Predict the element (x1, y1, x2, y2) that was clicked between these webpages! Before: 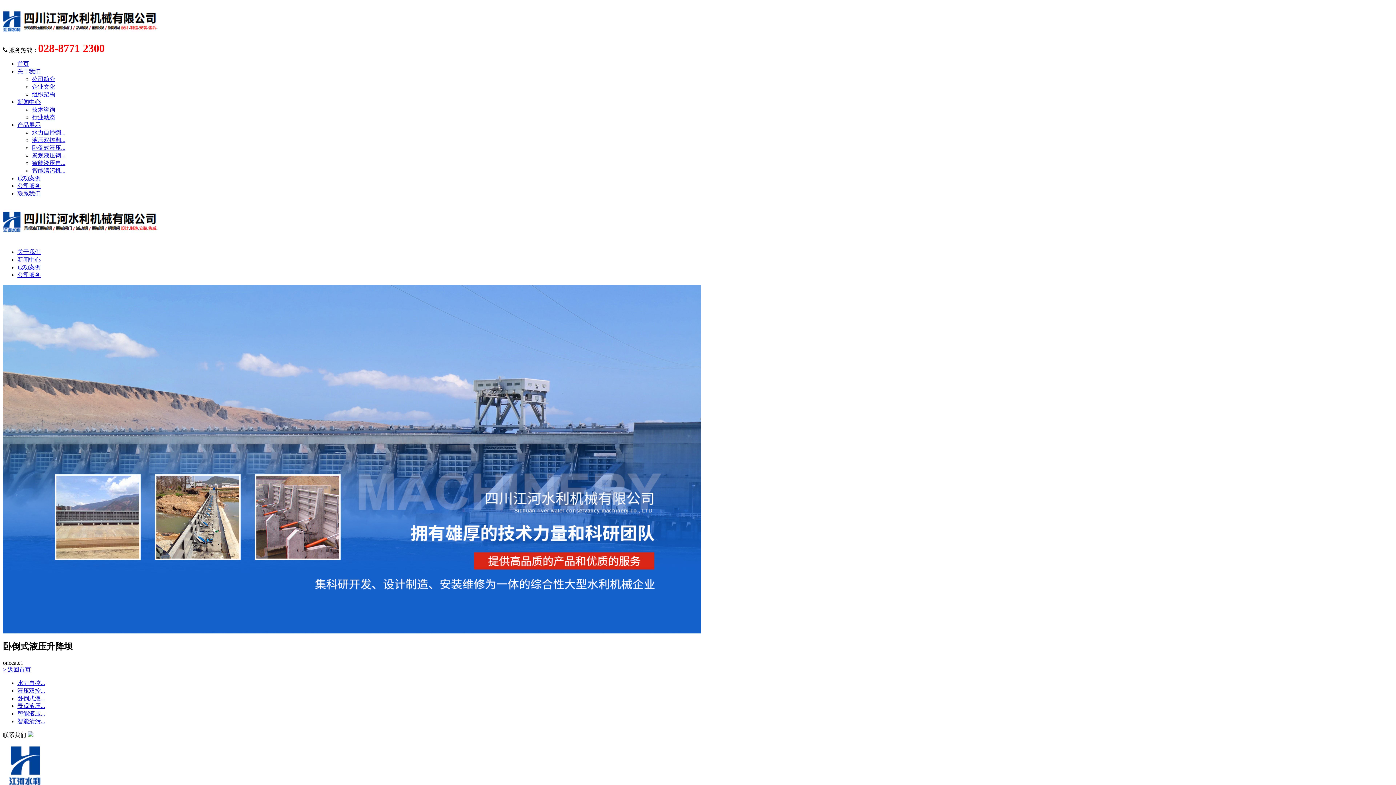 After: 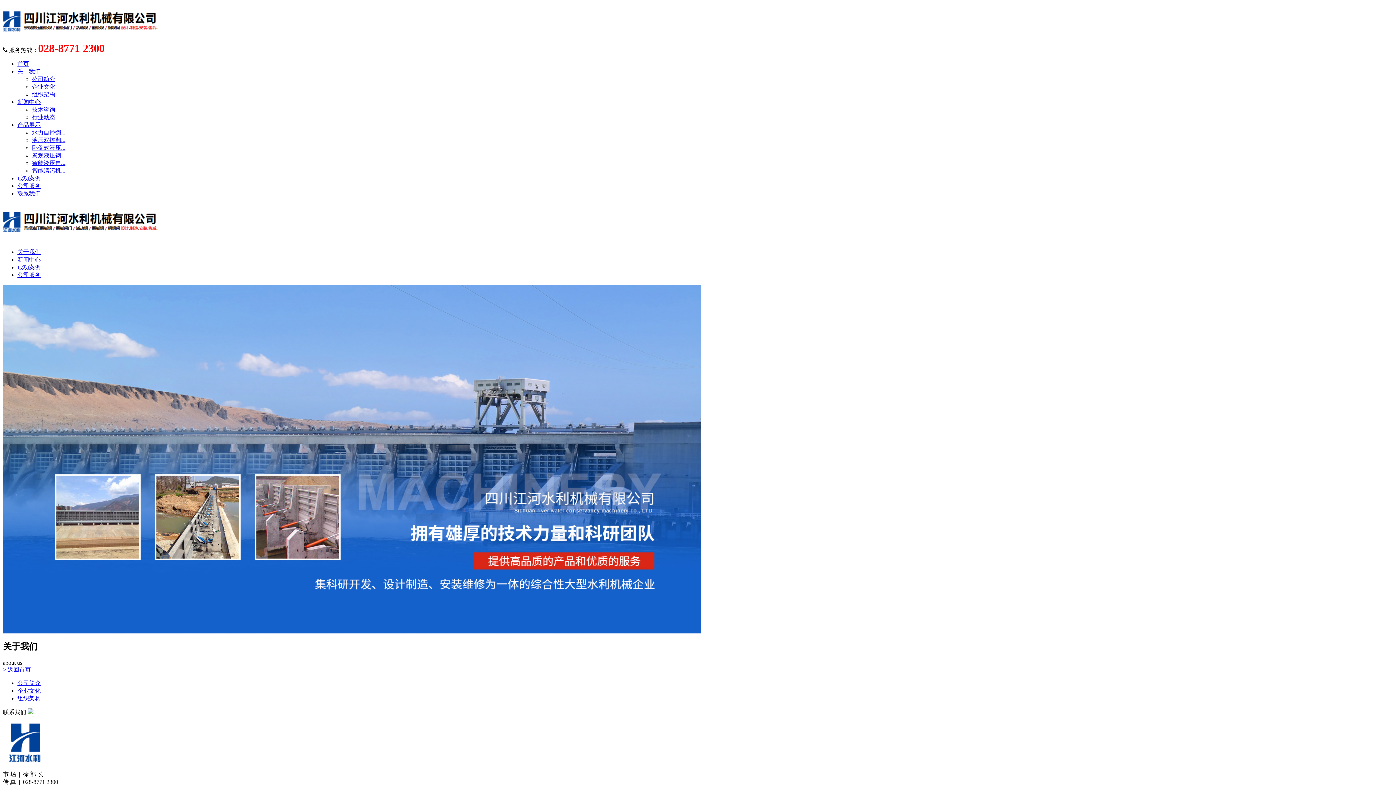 Action: bbox: (17, 249, 40, 255) label: 关于我们